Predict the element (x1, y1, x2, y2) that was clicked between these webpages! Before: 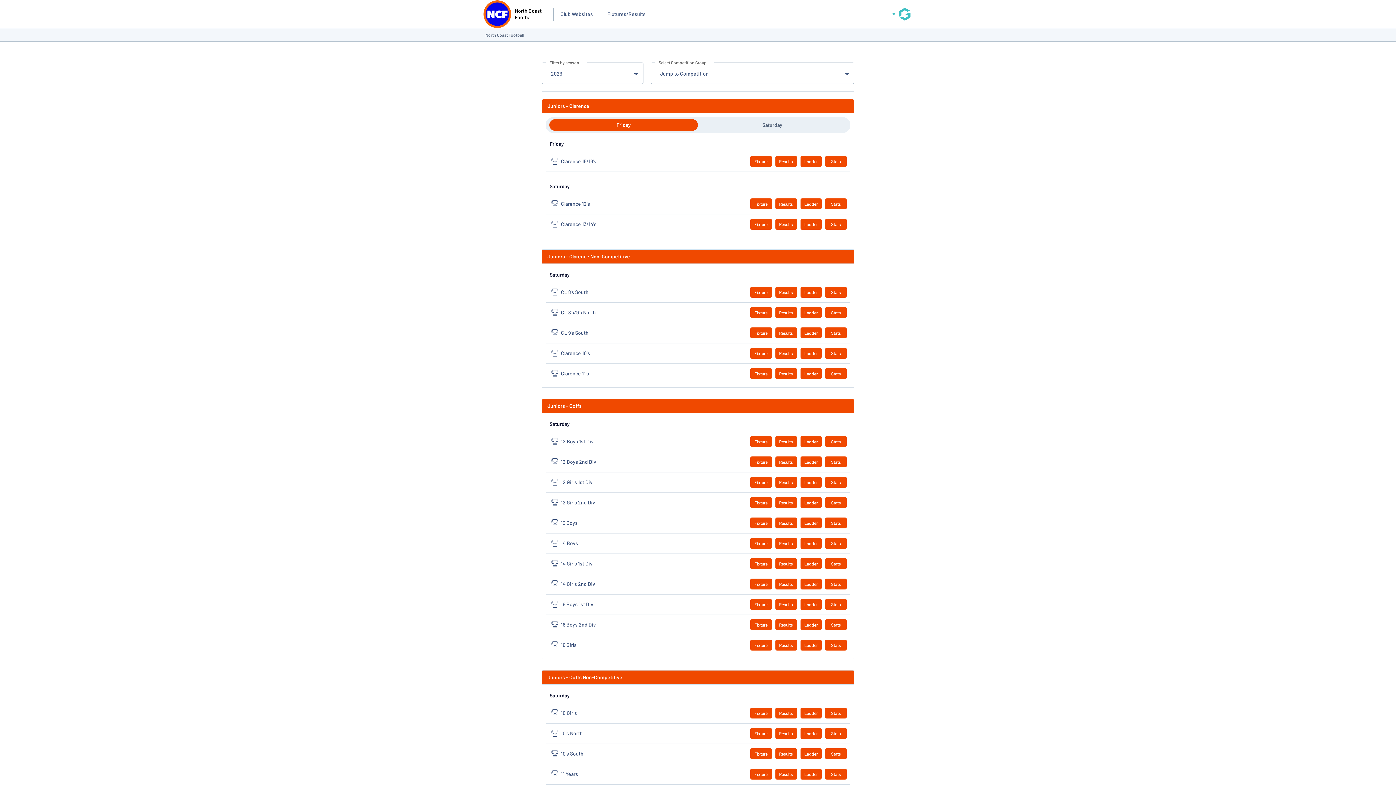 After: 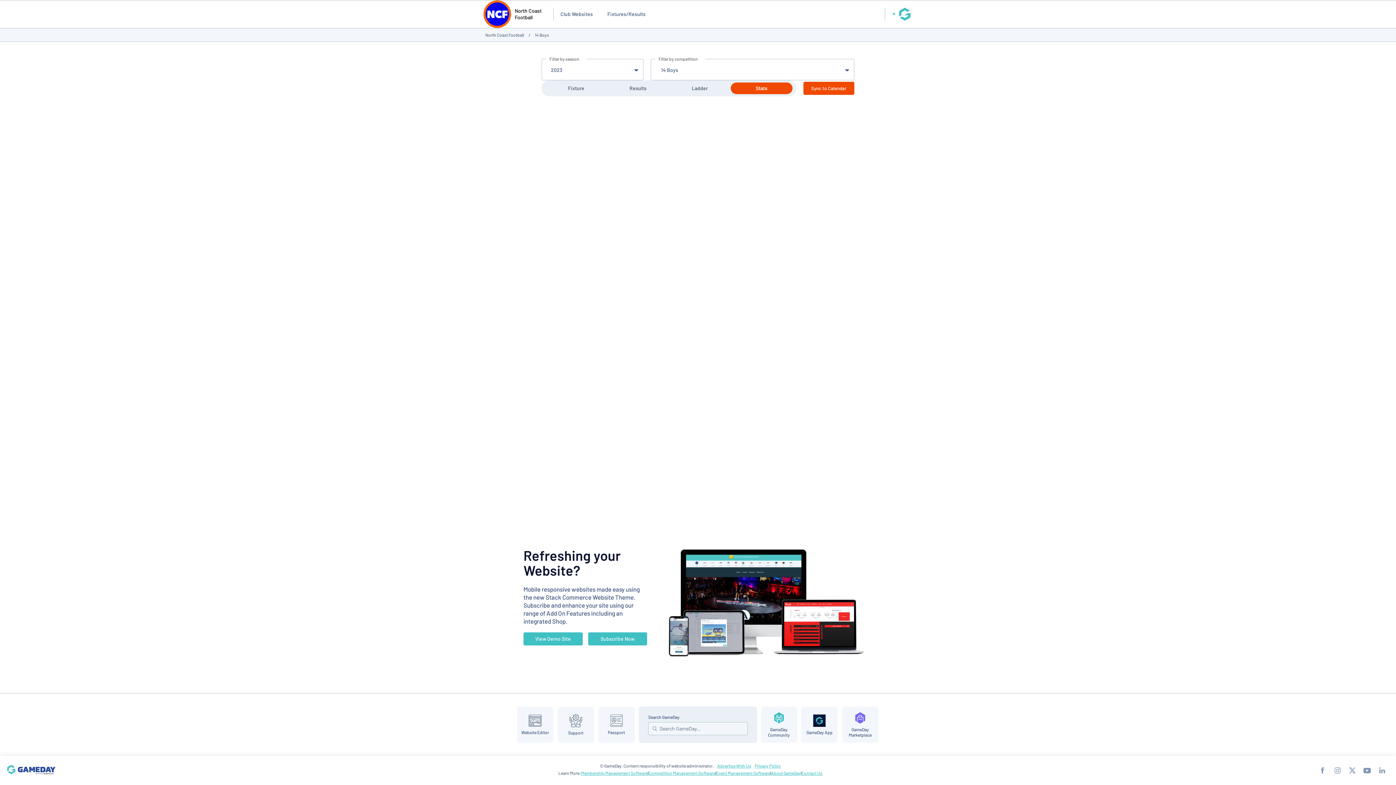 Action: label: Stats bbox: (825, 538, 846, 549)